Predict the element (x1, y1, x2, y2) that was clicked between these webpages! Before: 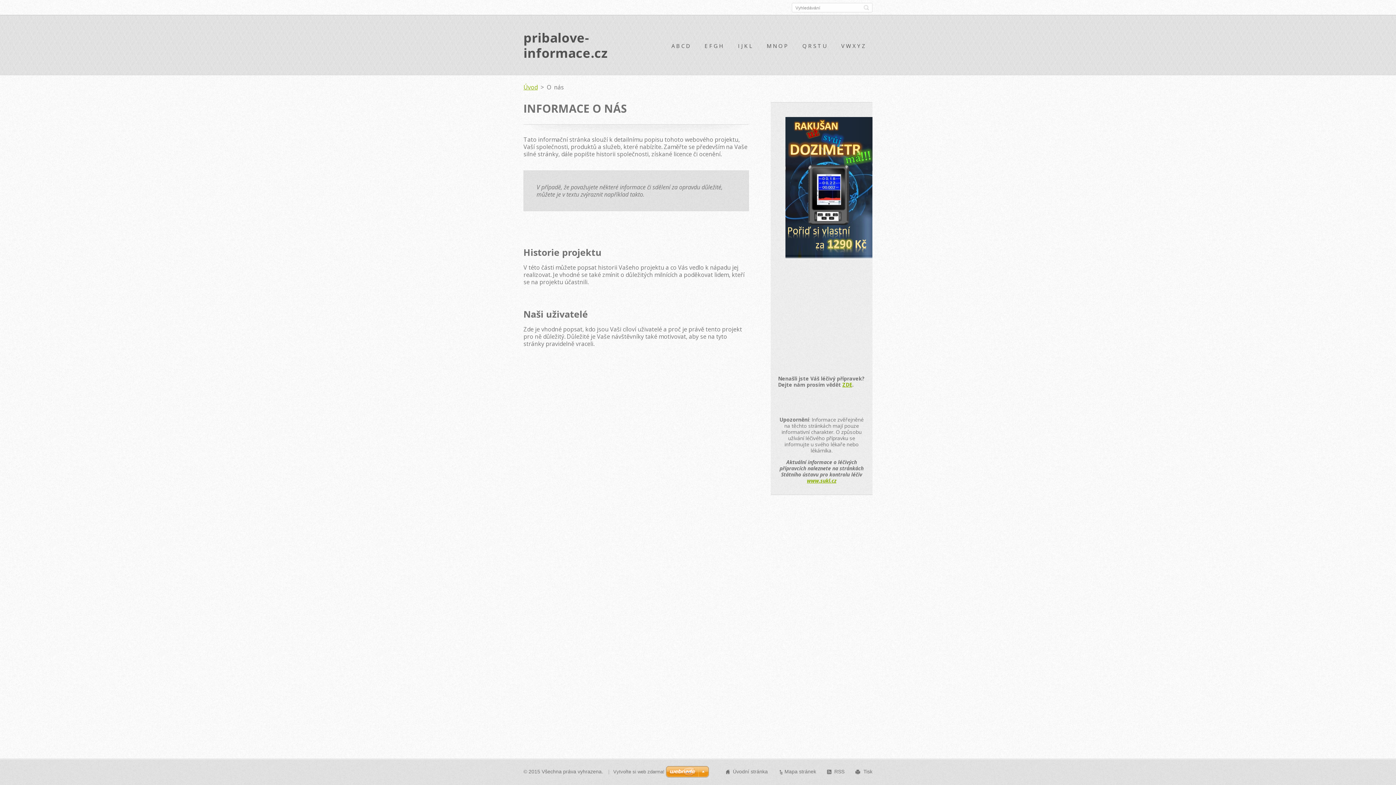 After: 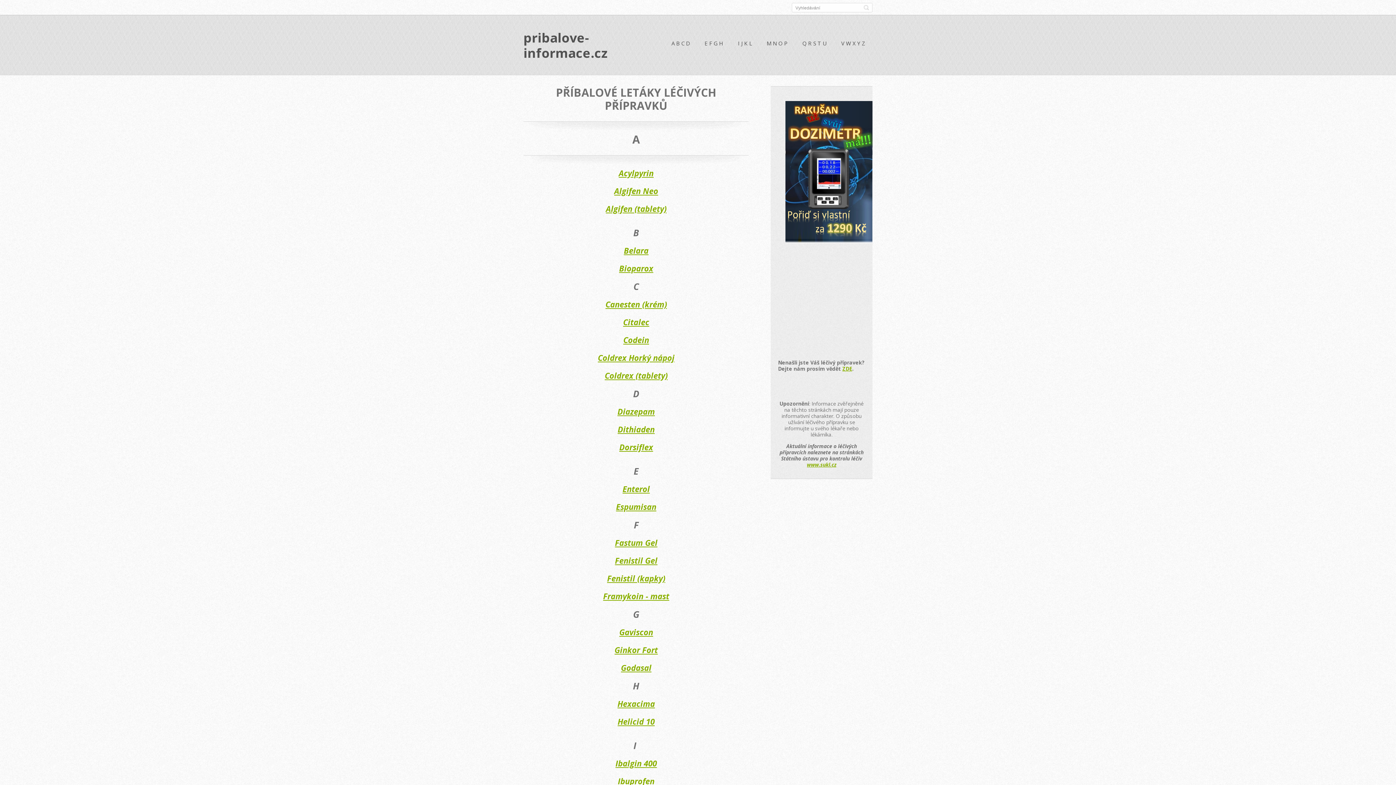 Action: bbox: (523, 83, 537, 91) label: Úvod